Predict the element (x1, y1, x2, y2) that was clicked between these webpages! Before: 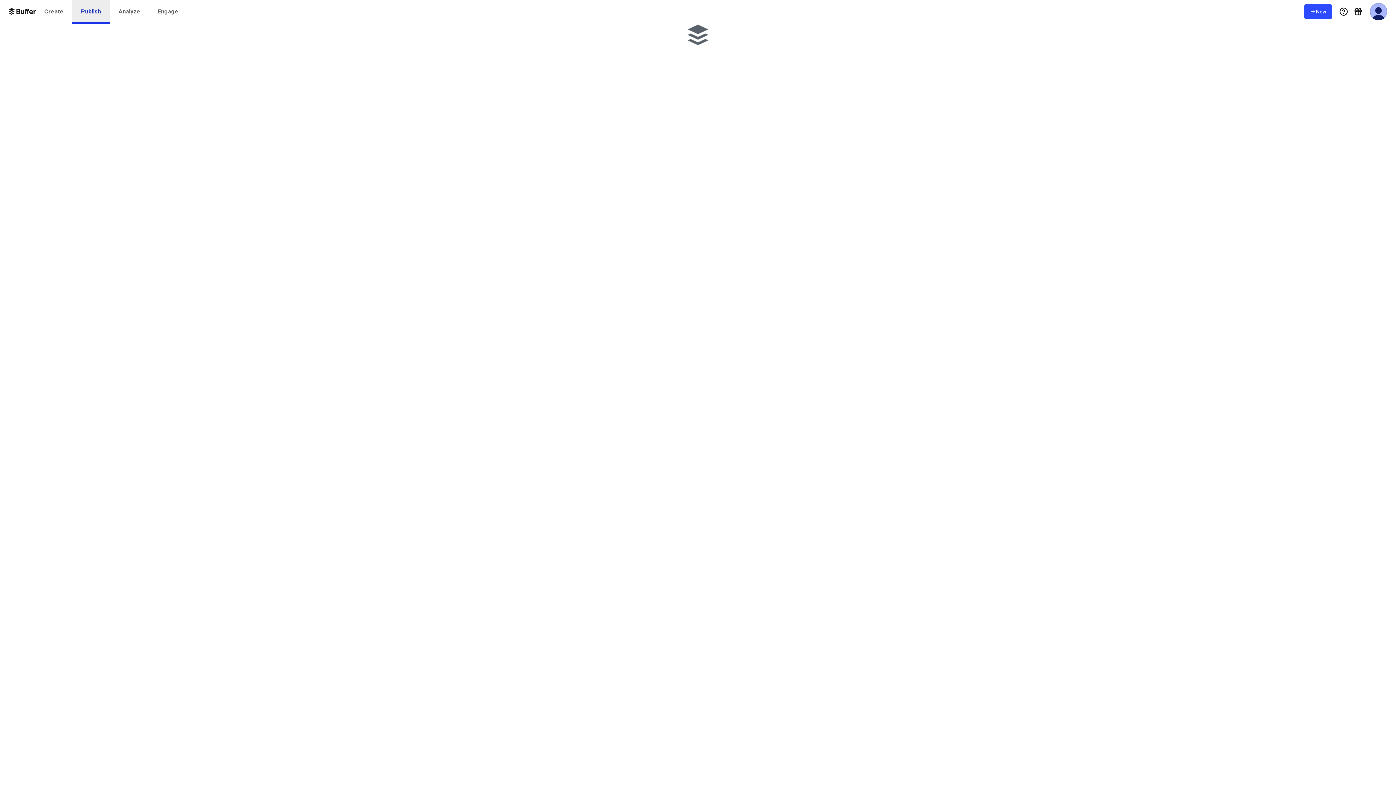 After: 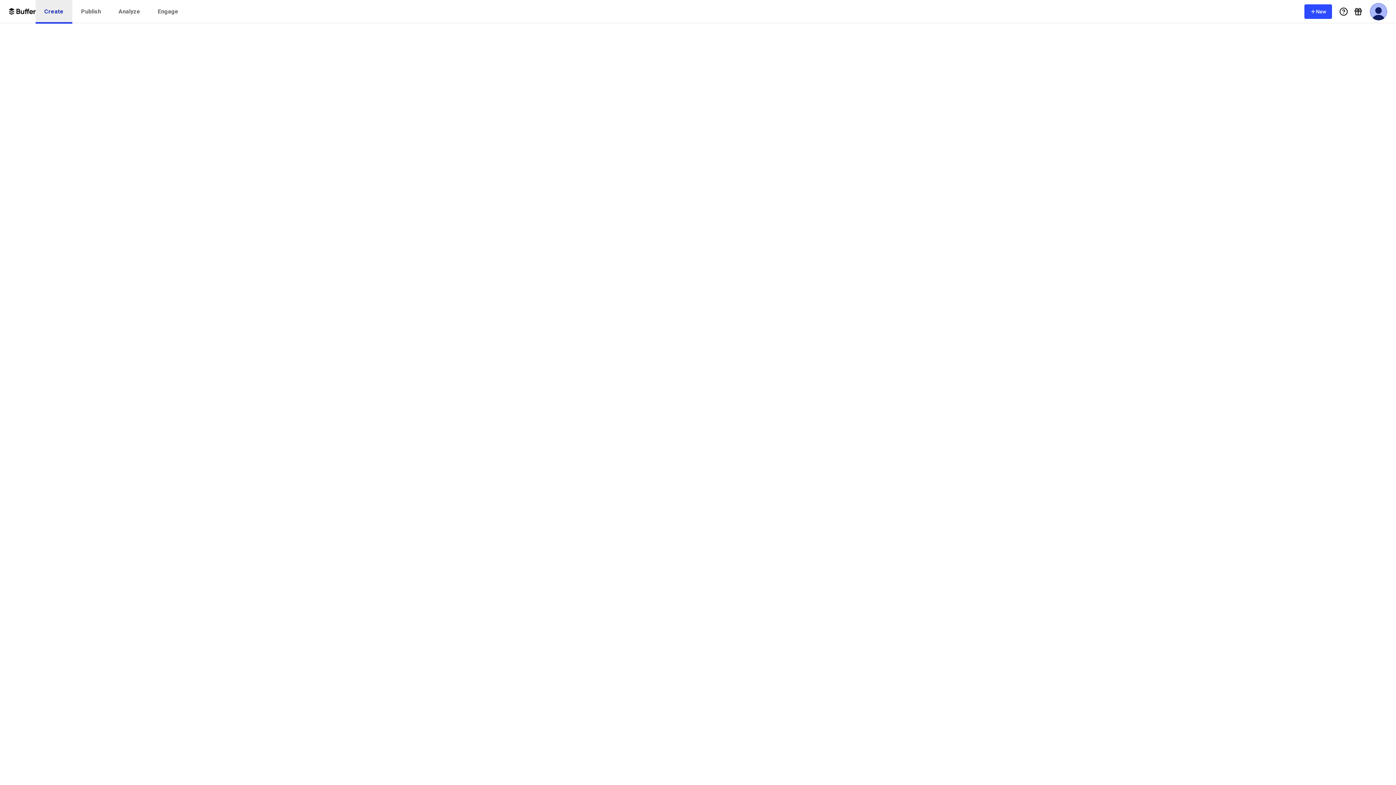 Action: label: Create bbox: (35, 0, 72, 23)